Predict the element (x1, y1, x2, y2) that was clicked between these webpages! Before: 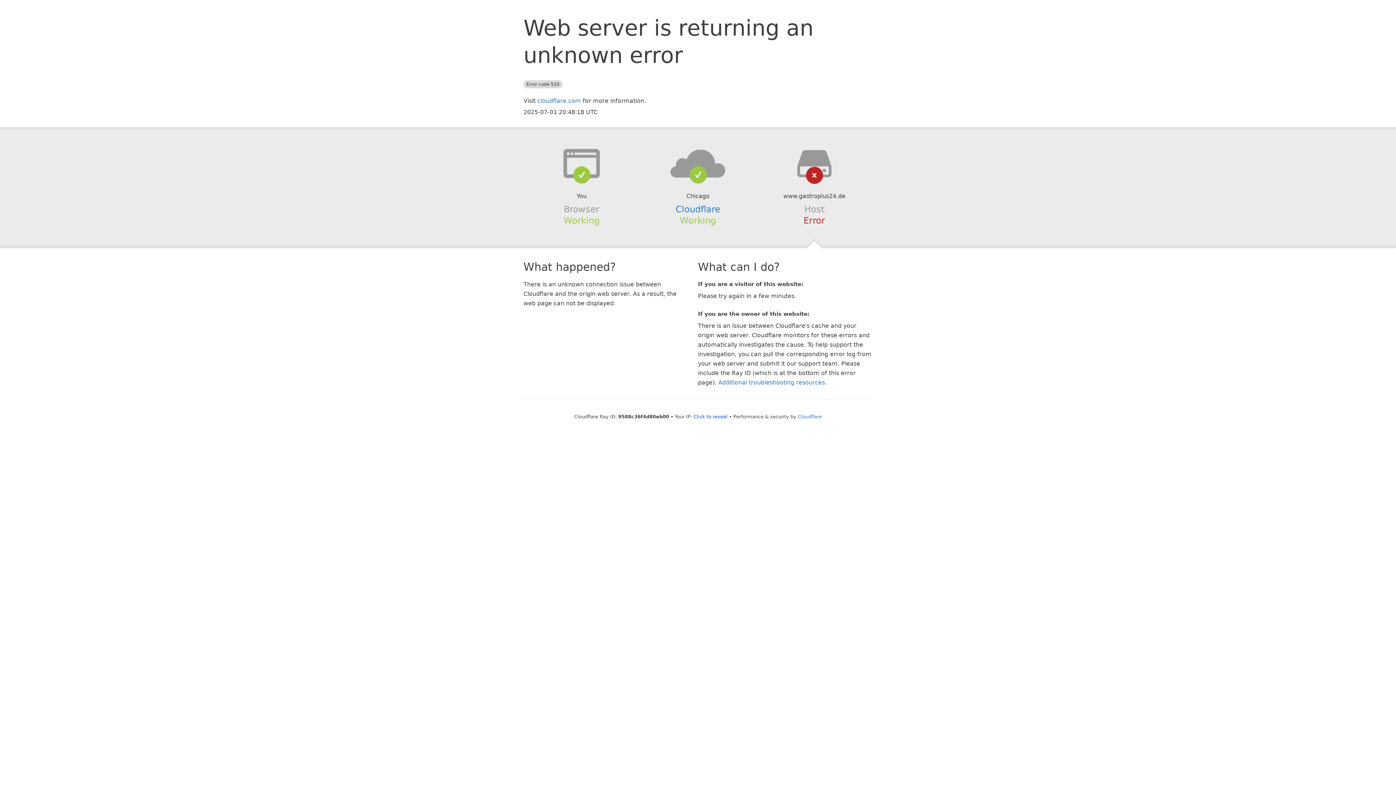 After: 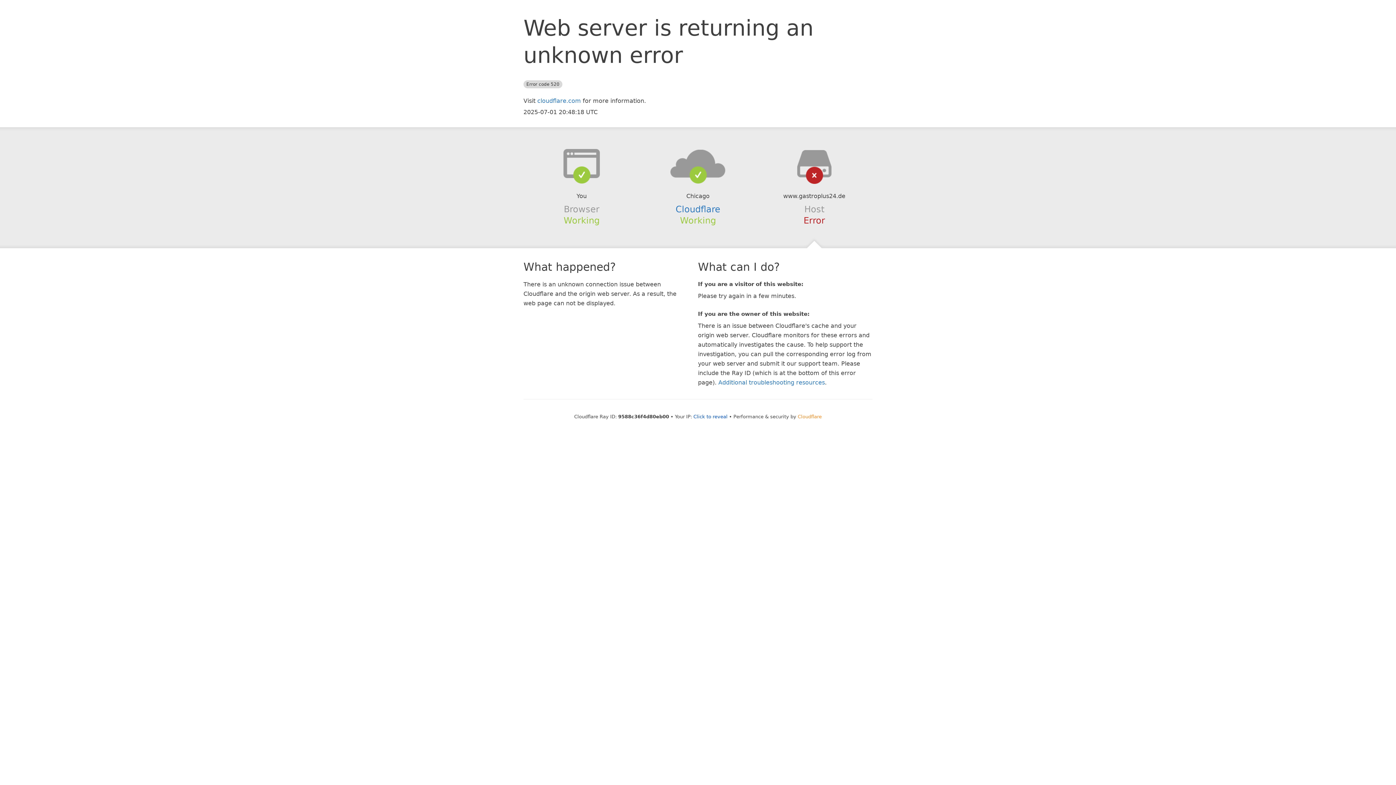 Action: label: Cloudflare bbox: (798, 414, 822, 419)